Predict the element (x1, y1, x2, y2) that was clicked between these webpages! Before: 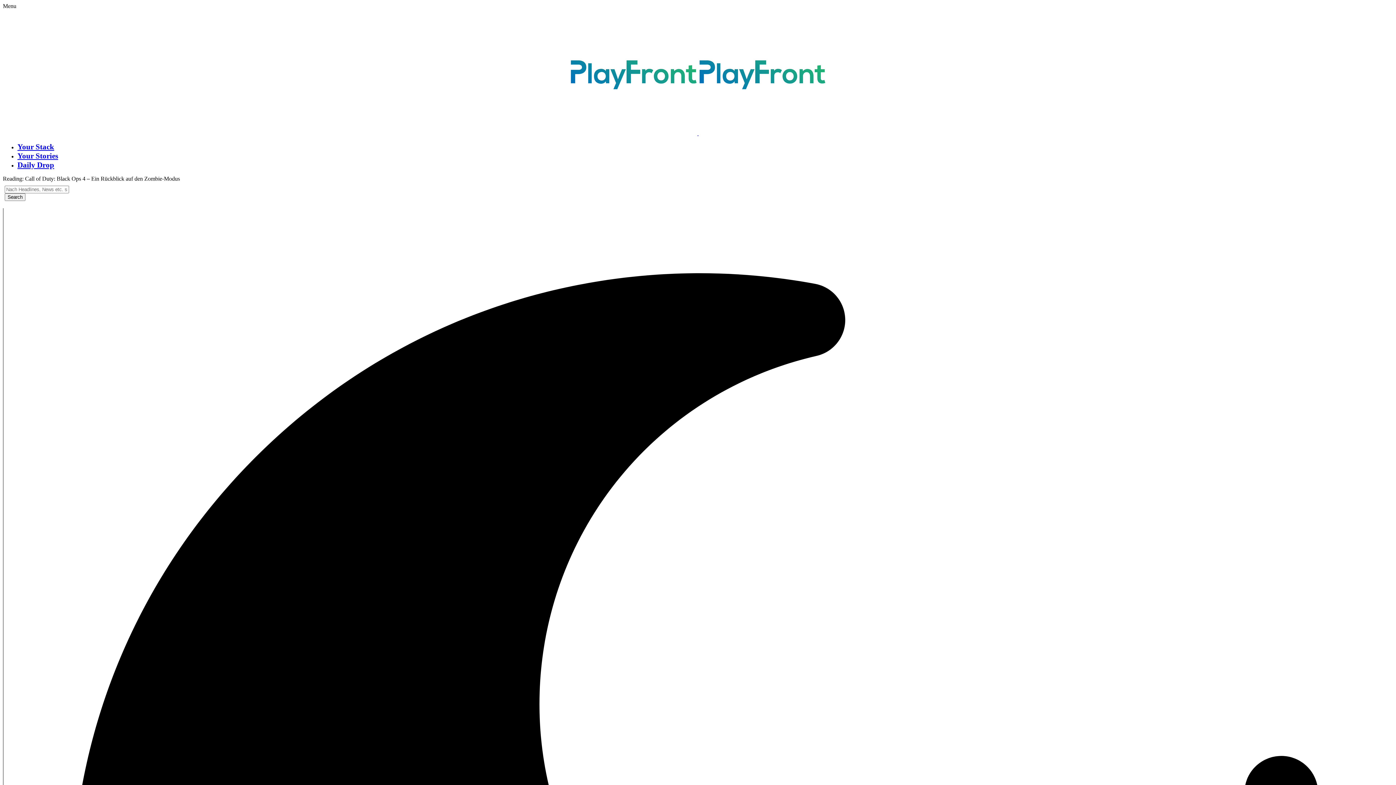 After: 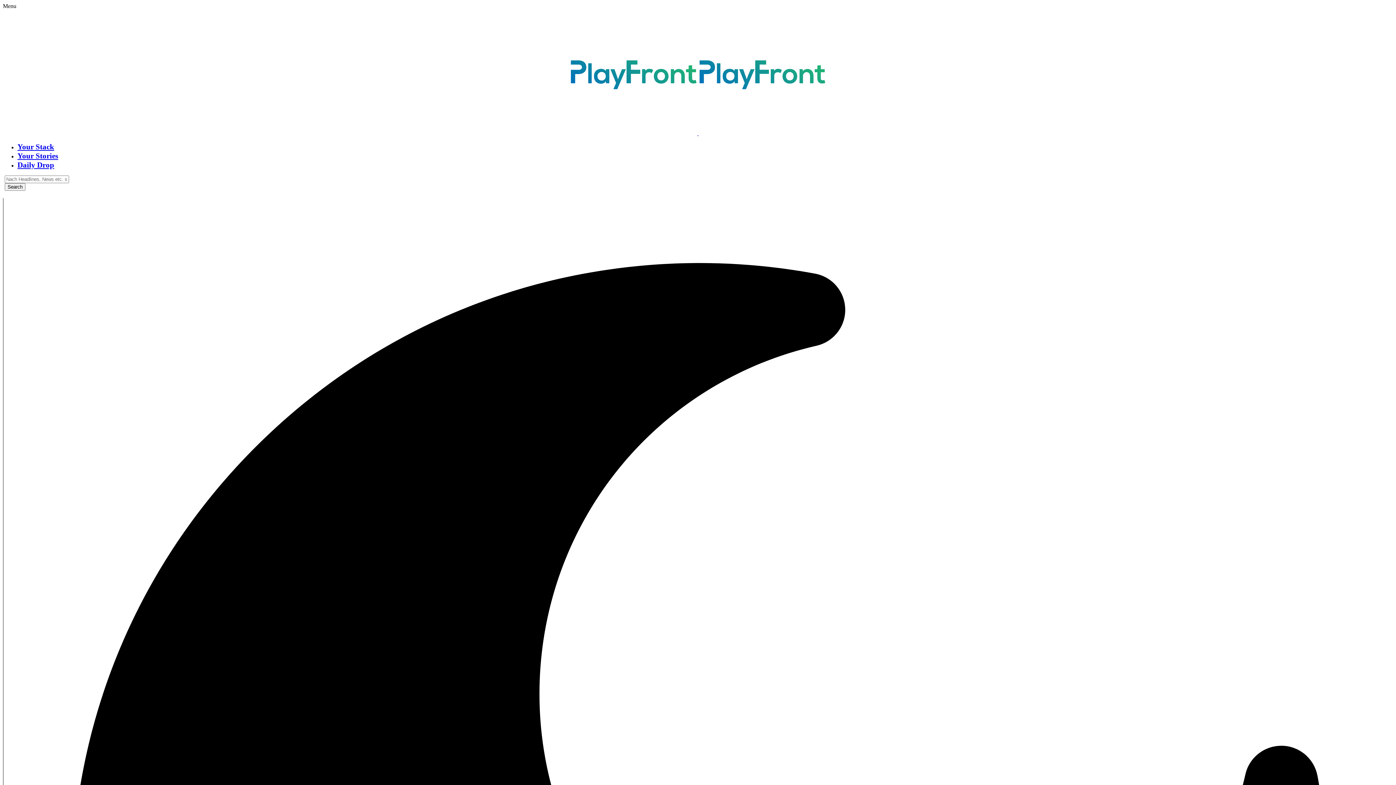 Action: bbox: (570, 130, 826, 136) label:  